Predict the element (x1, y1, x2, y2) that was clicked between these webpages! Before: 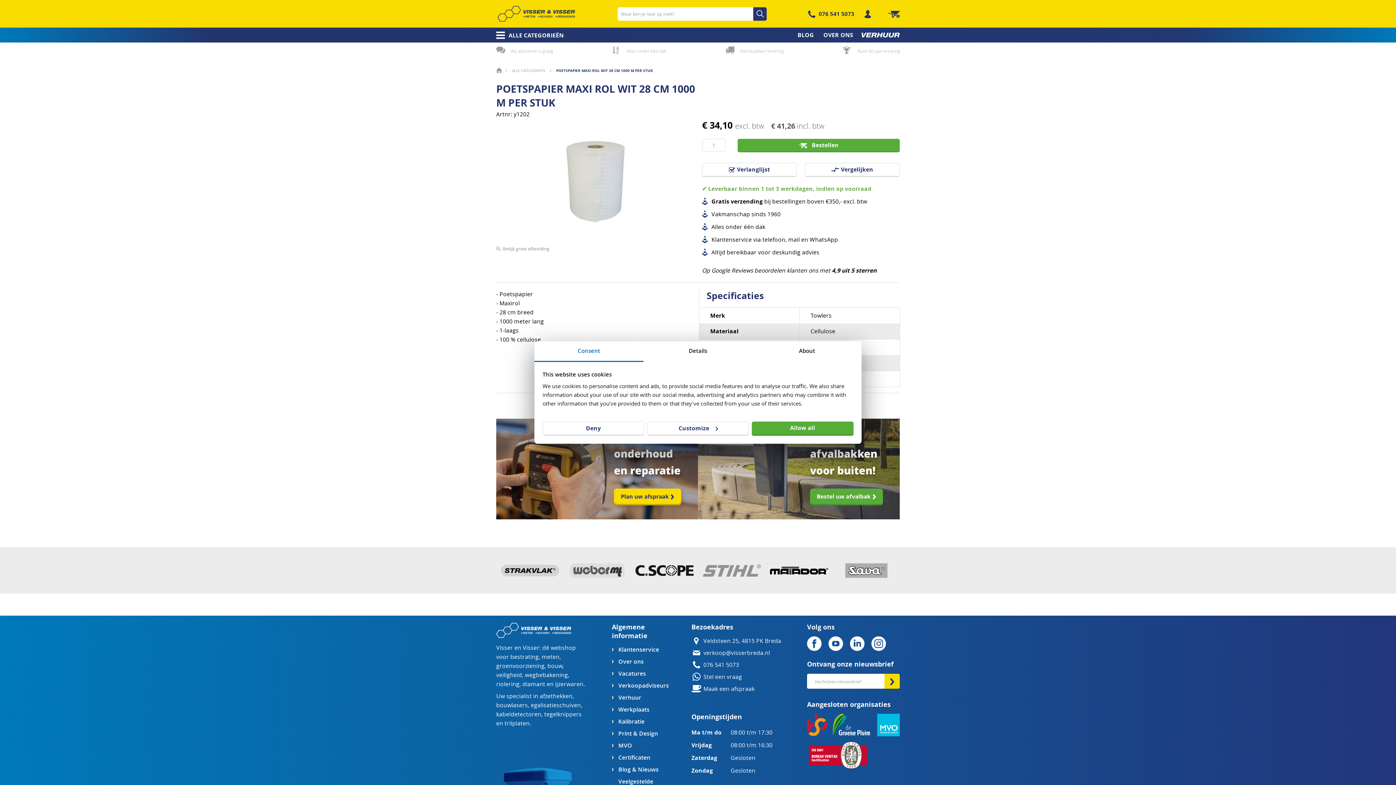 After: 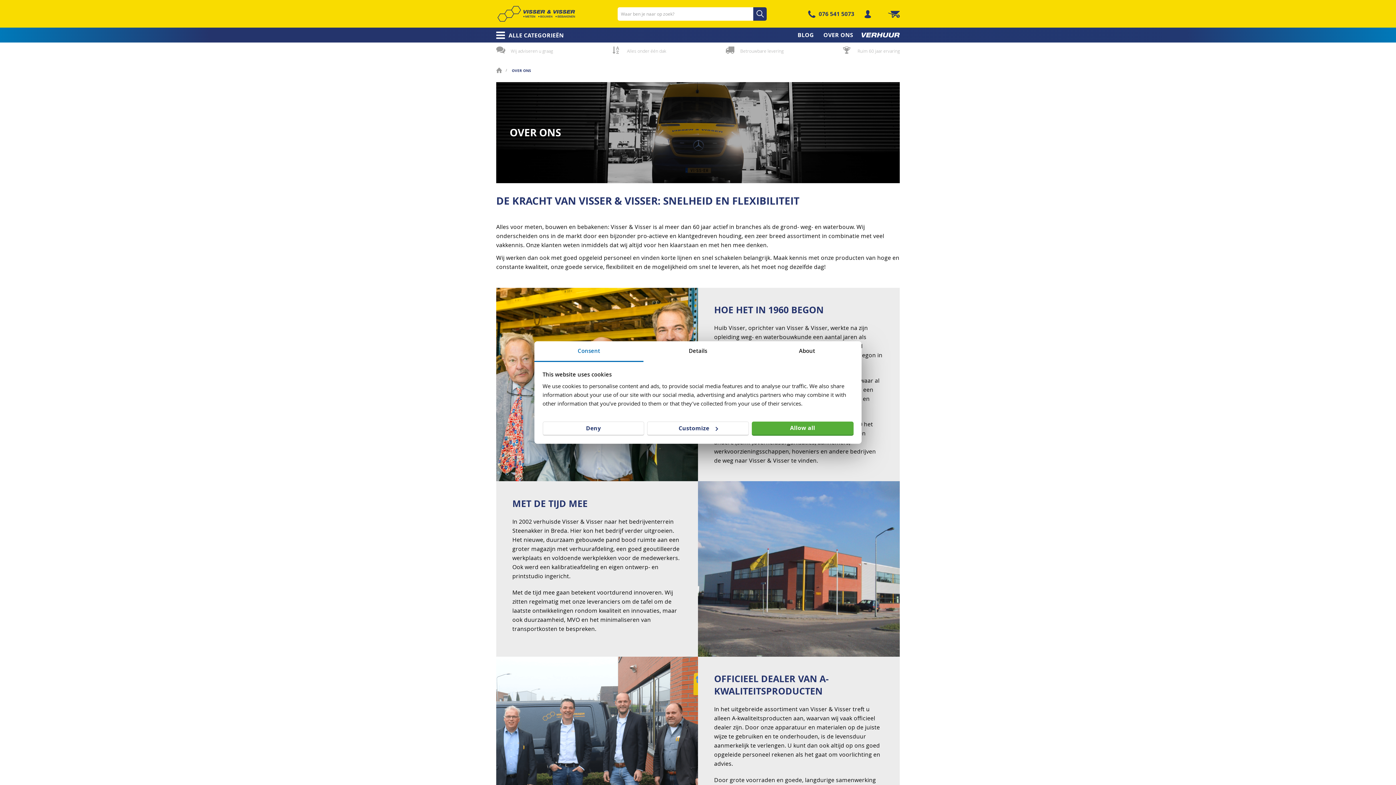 Action: label: Over ons bbox: (612, 657, 668, 666)